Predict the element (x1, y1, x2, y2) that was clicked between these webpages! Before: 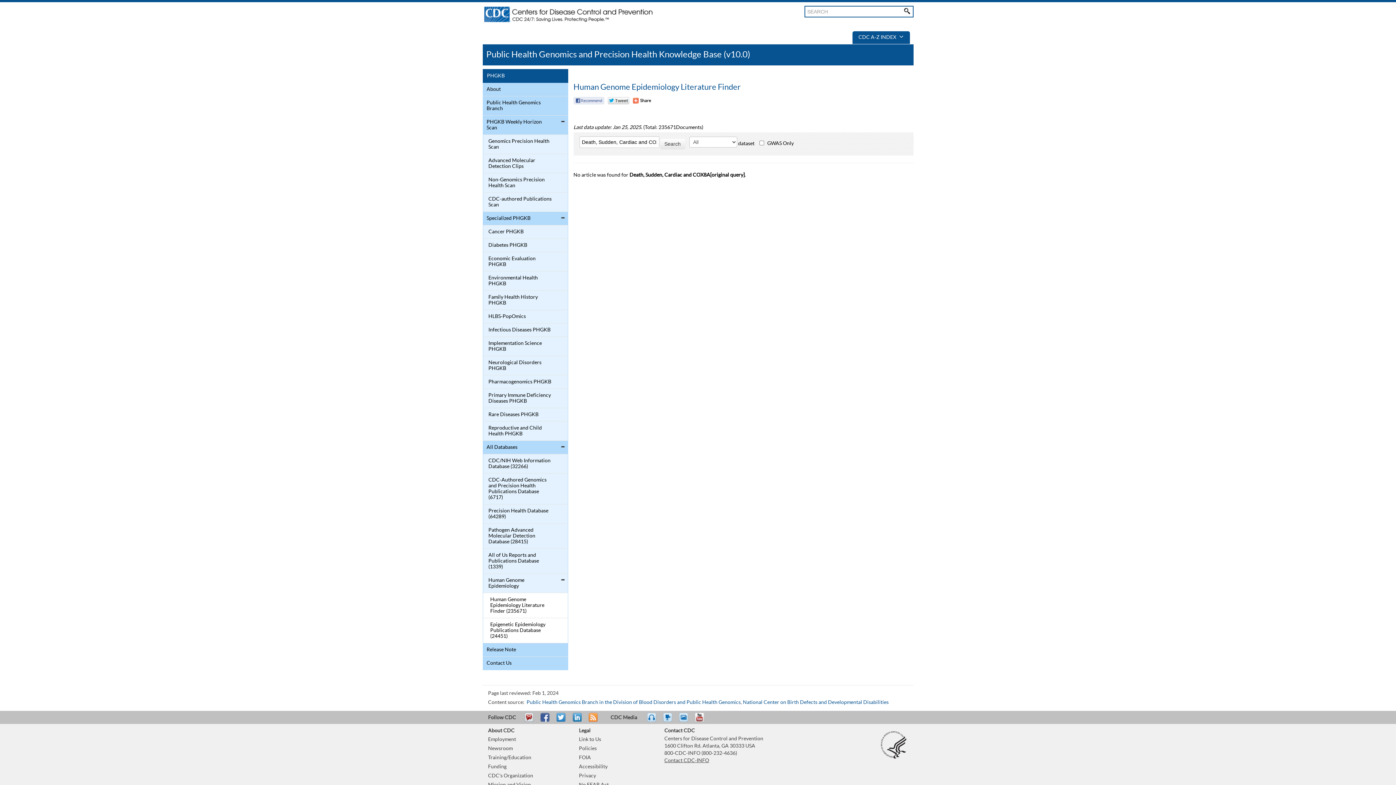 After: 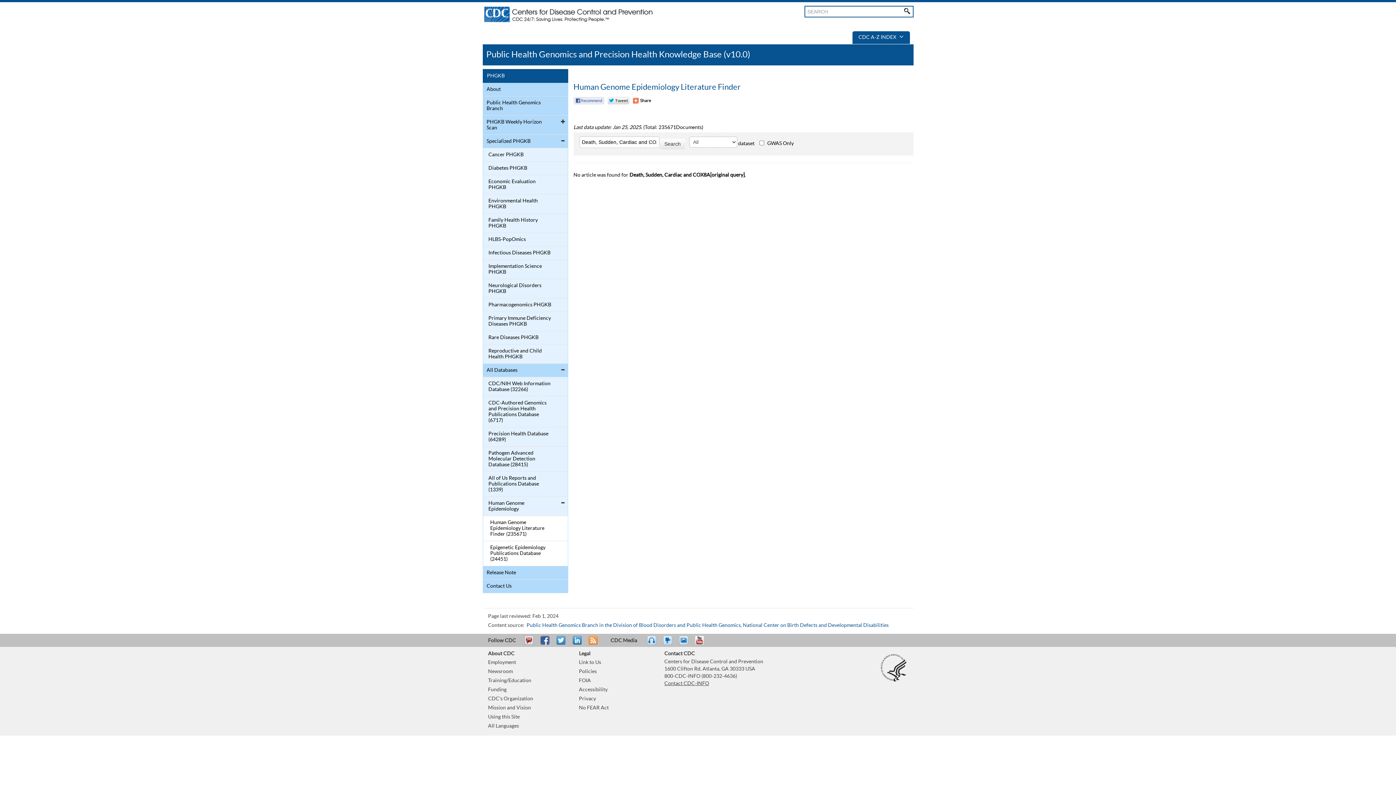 Action: bbox: (558, 116, 567, 127)